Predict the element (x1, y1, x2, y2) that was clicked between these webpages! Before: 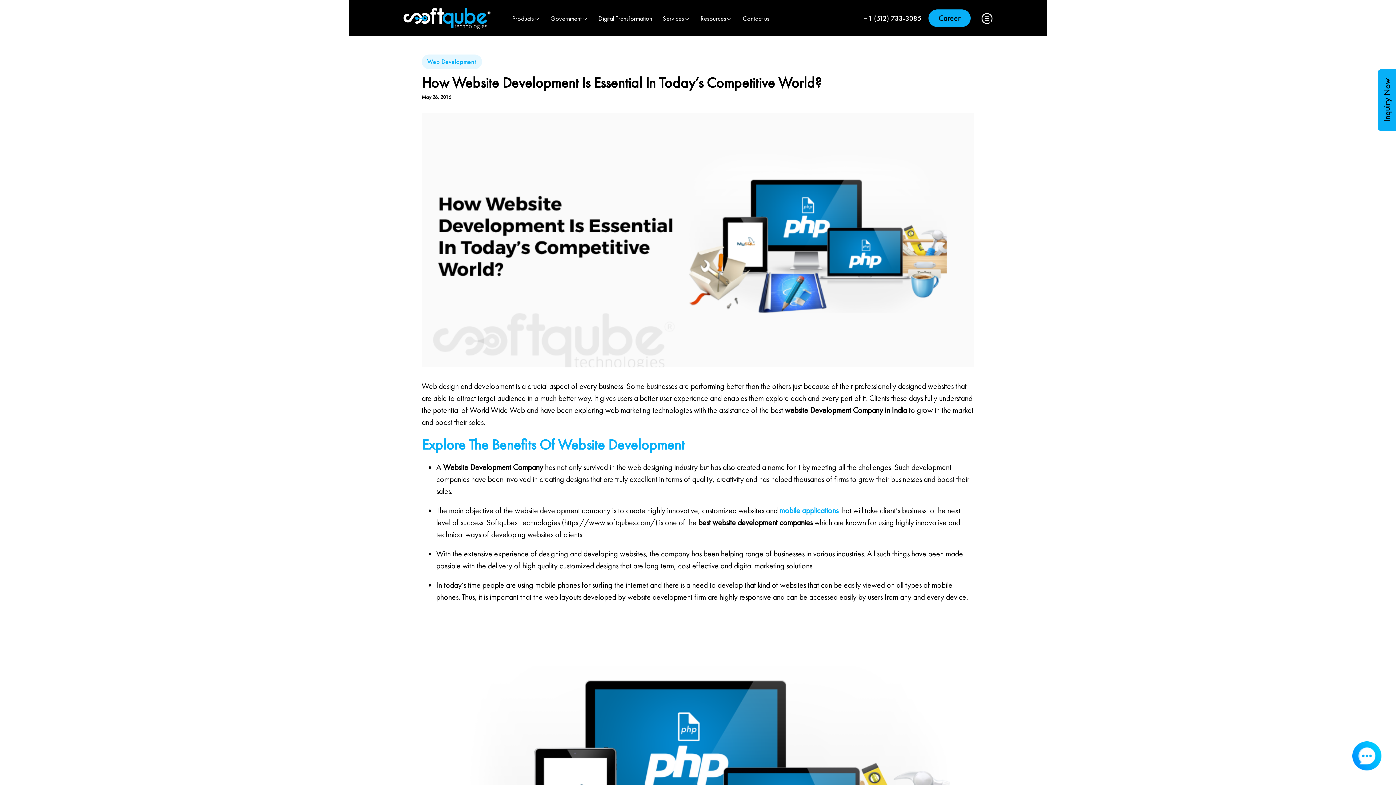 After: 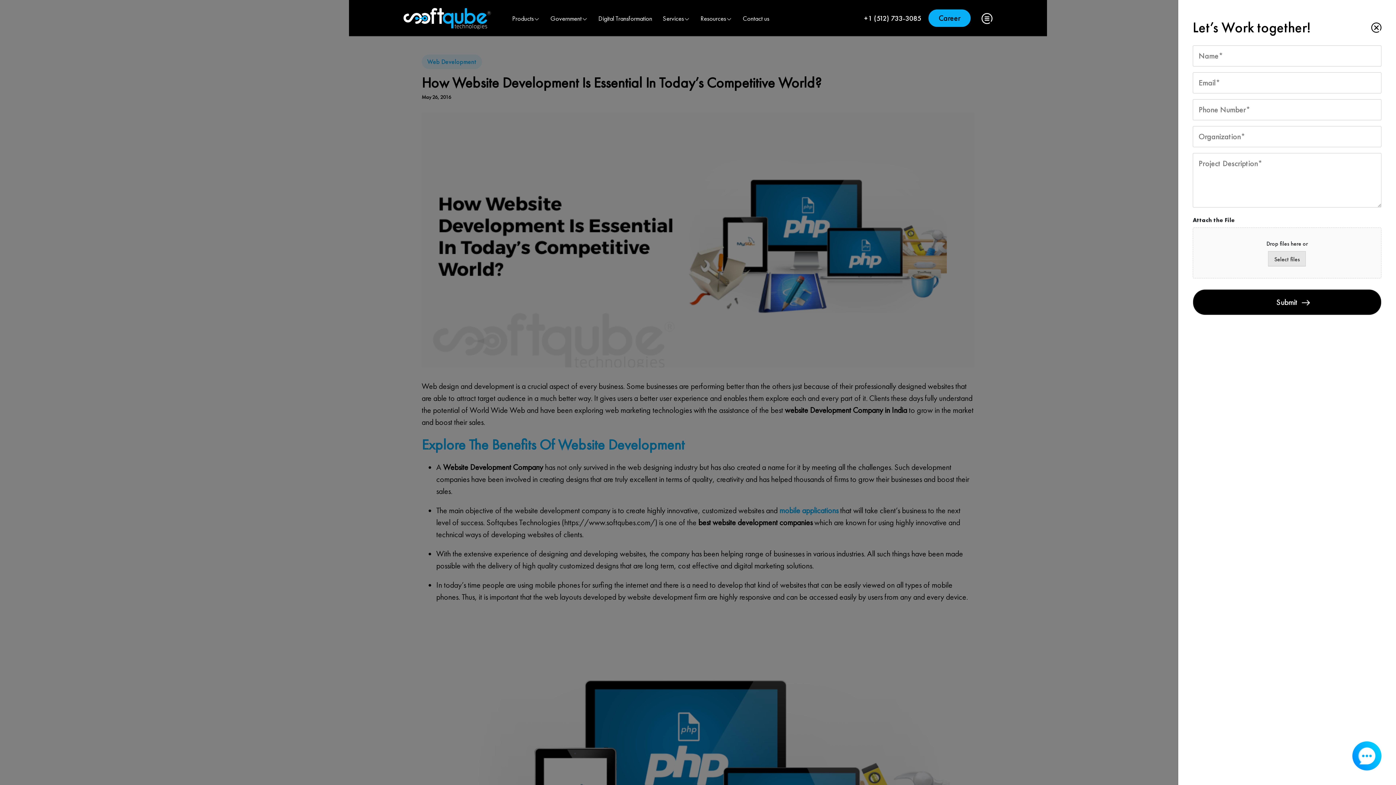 Action: bbox: (1378, 69, 1396, 131) label: Inquiry Now